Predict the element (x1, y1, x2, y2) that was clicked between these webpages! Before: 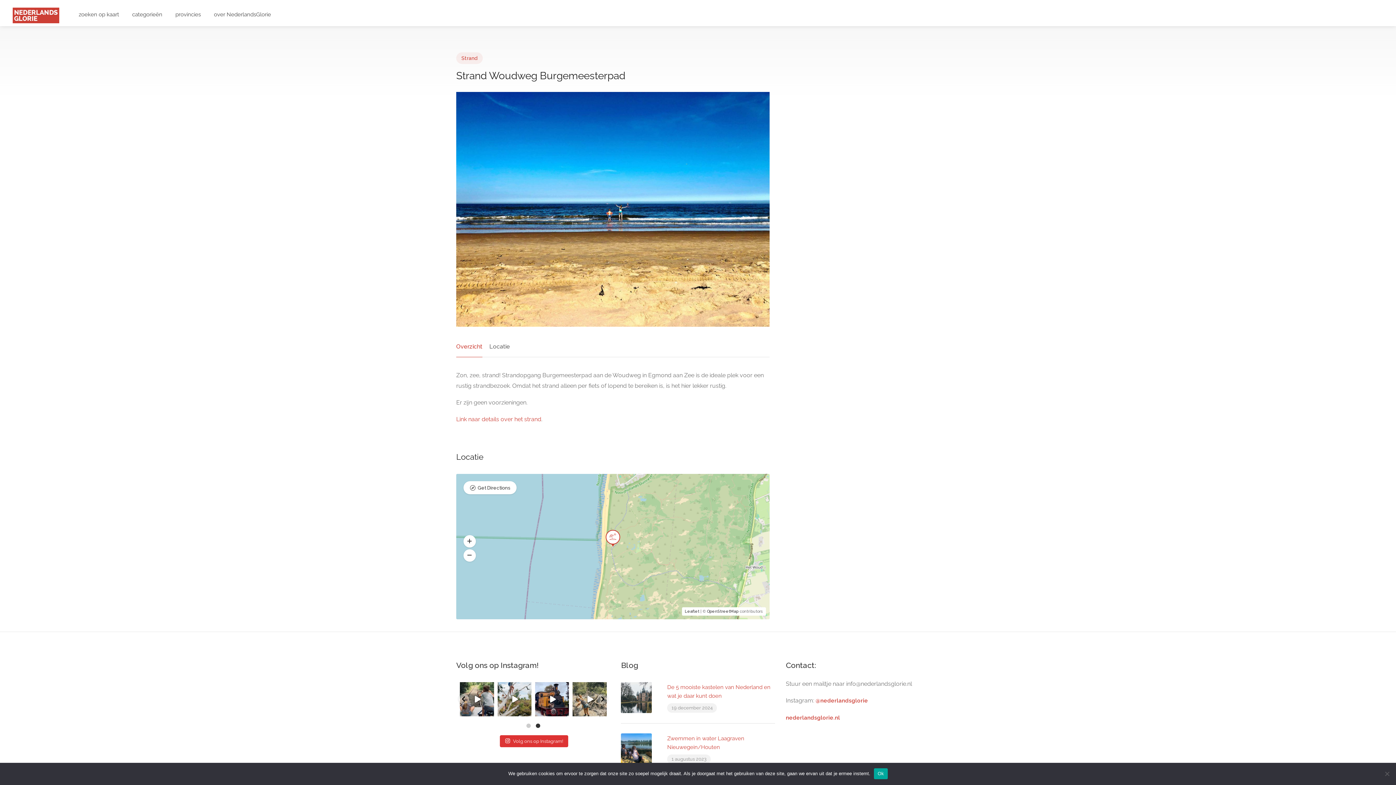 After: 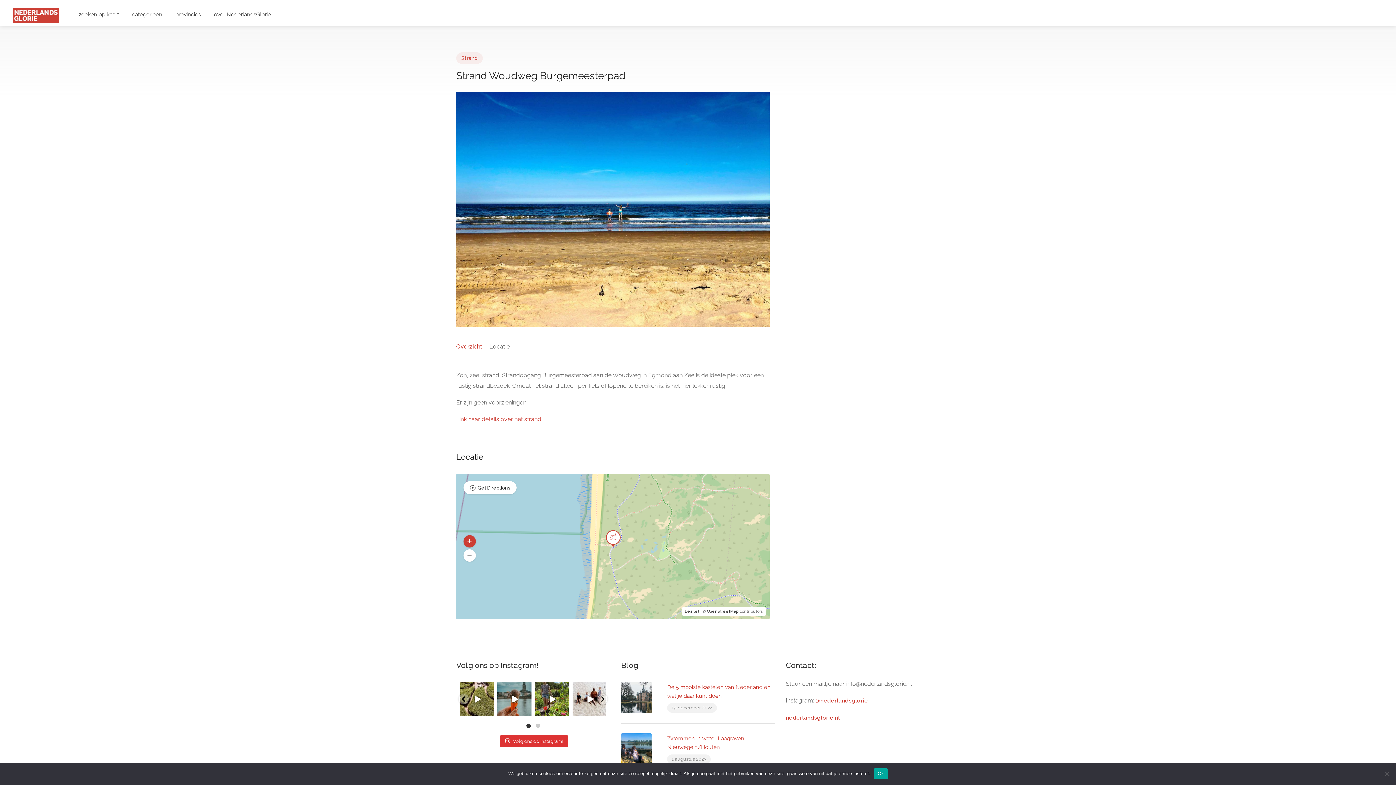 Action: label: Zoom in bbox: (463, 535, 476, 547)